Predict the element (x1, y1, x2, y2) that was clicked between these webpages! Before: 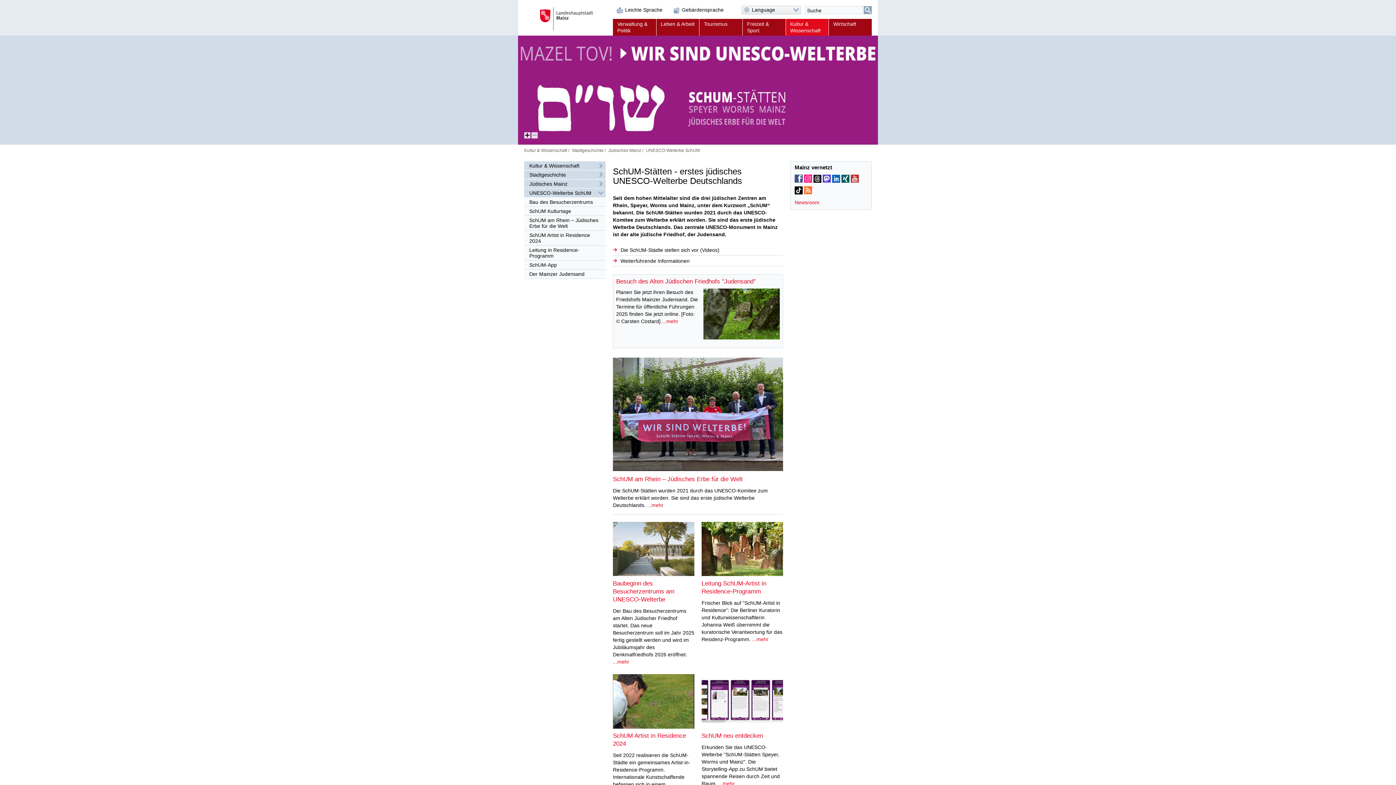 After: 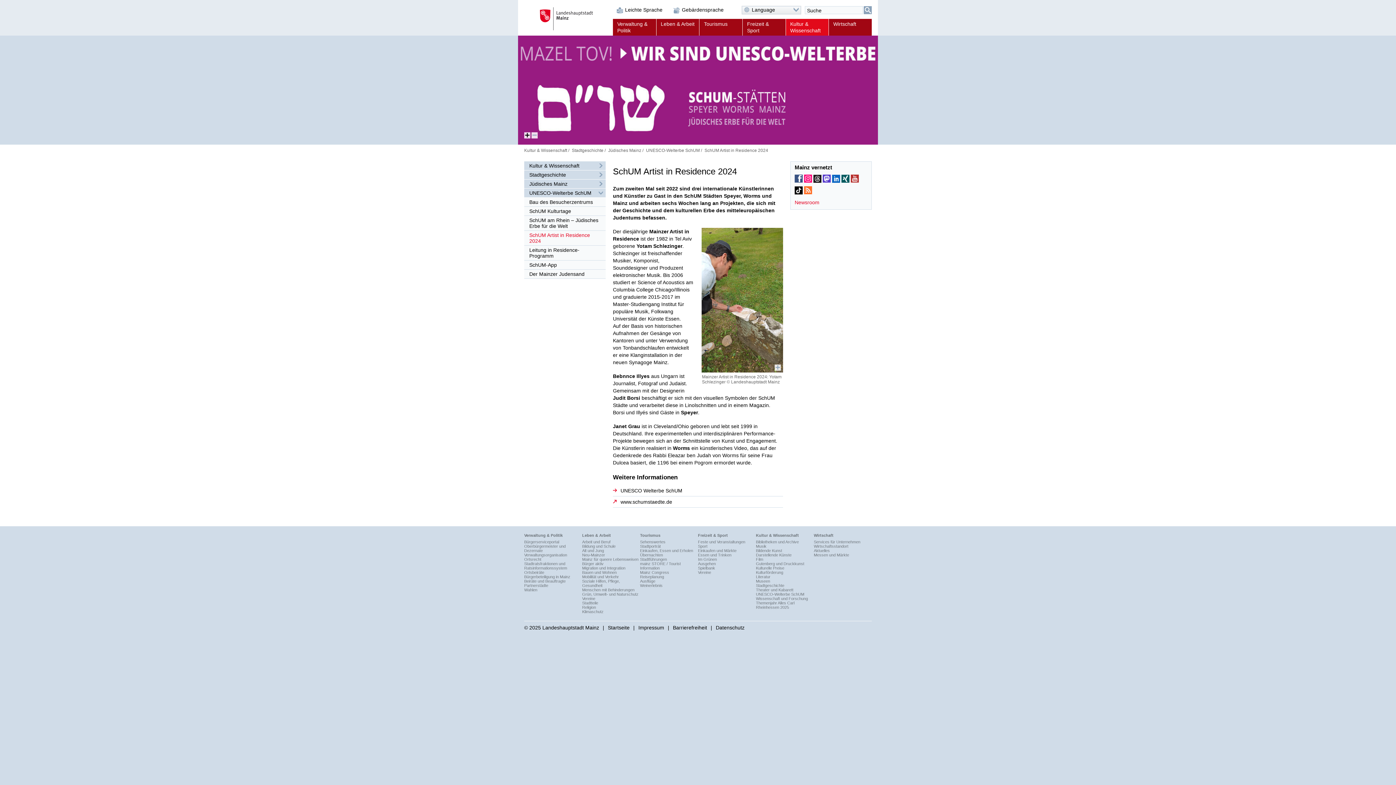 Action: bbox: (524, 230, 605, 245) label: SchUM Artist in Residence 2024